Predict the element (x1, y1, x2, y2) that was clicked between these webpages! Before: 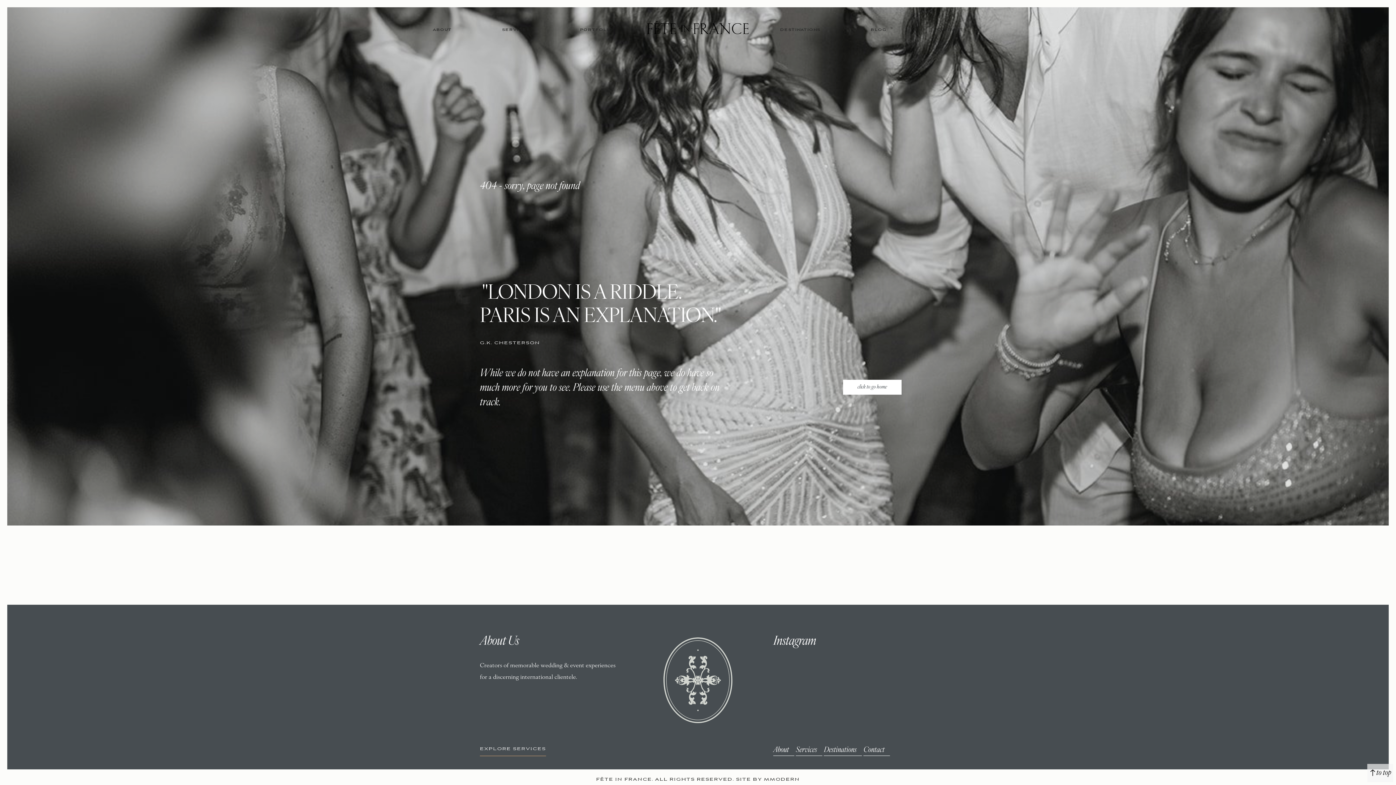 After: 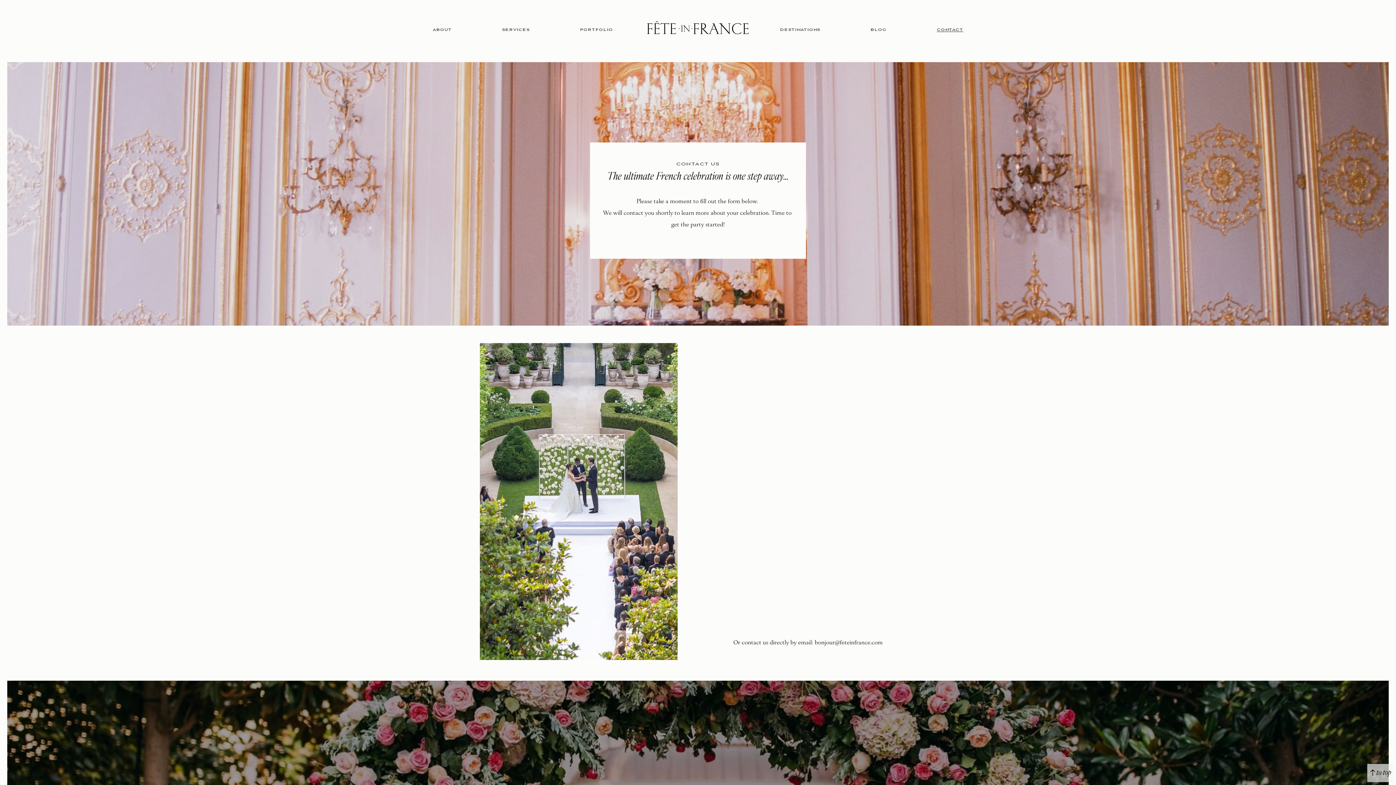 Action: label: CONTACT bbox: (937, 26, 963, 32)